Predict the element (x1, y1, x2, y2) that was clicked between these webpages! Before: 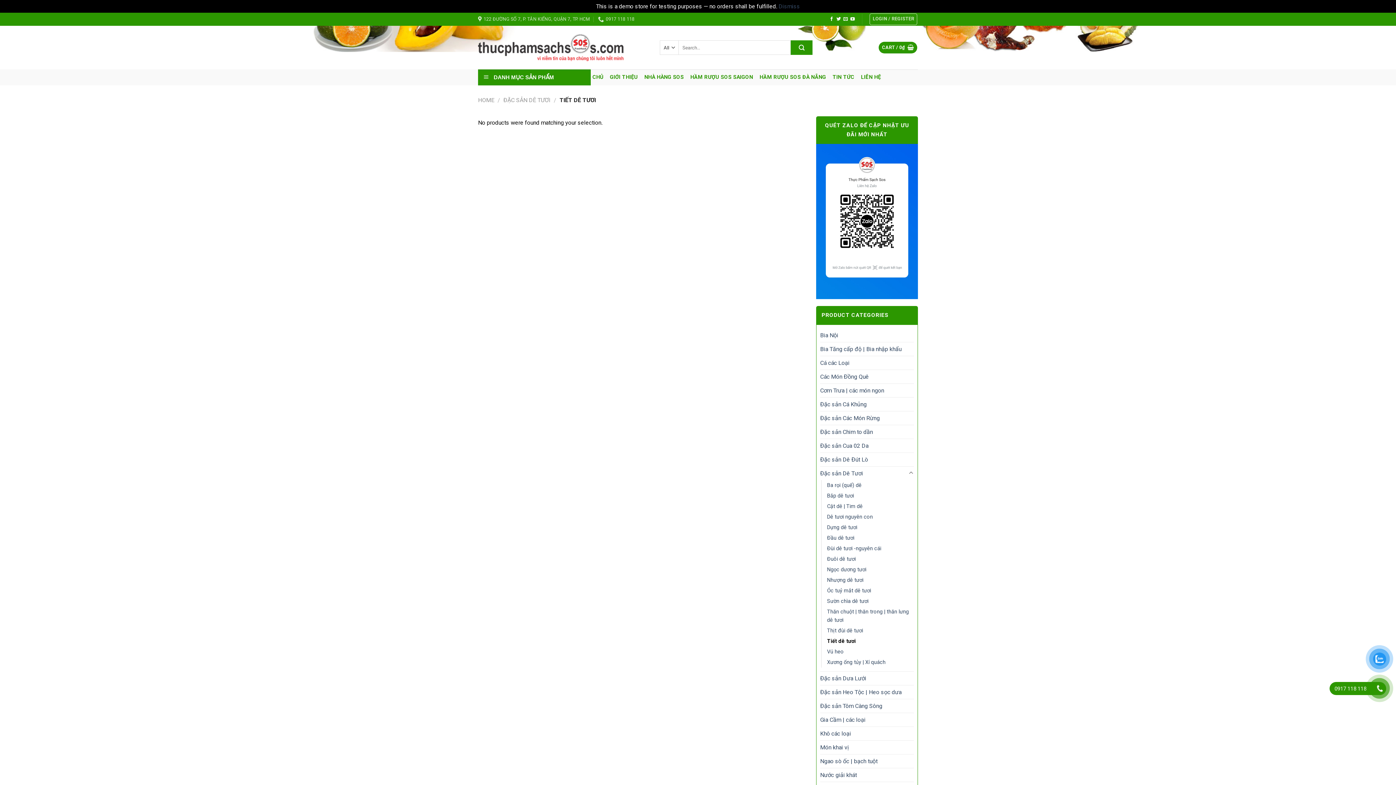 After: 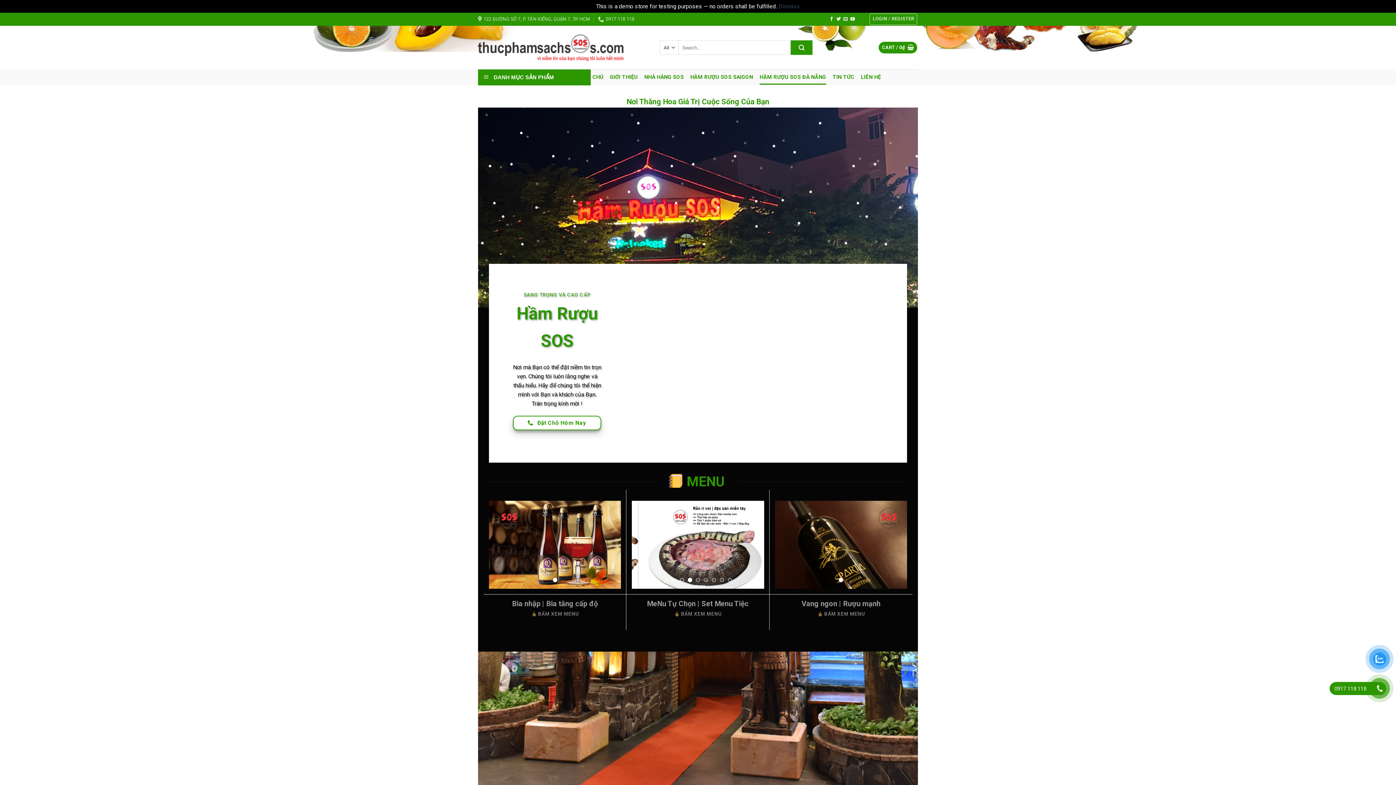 Action: bbox: (759, 70, 826, 84) label: HẦM RƯỢU SOS ĐÀ NẴNG